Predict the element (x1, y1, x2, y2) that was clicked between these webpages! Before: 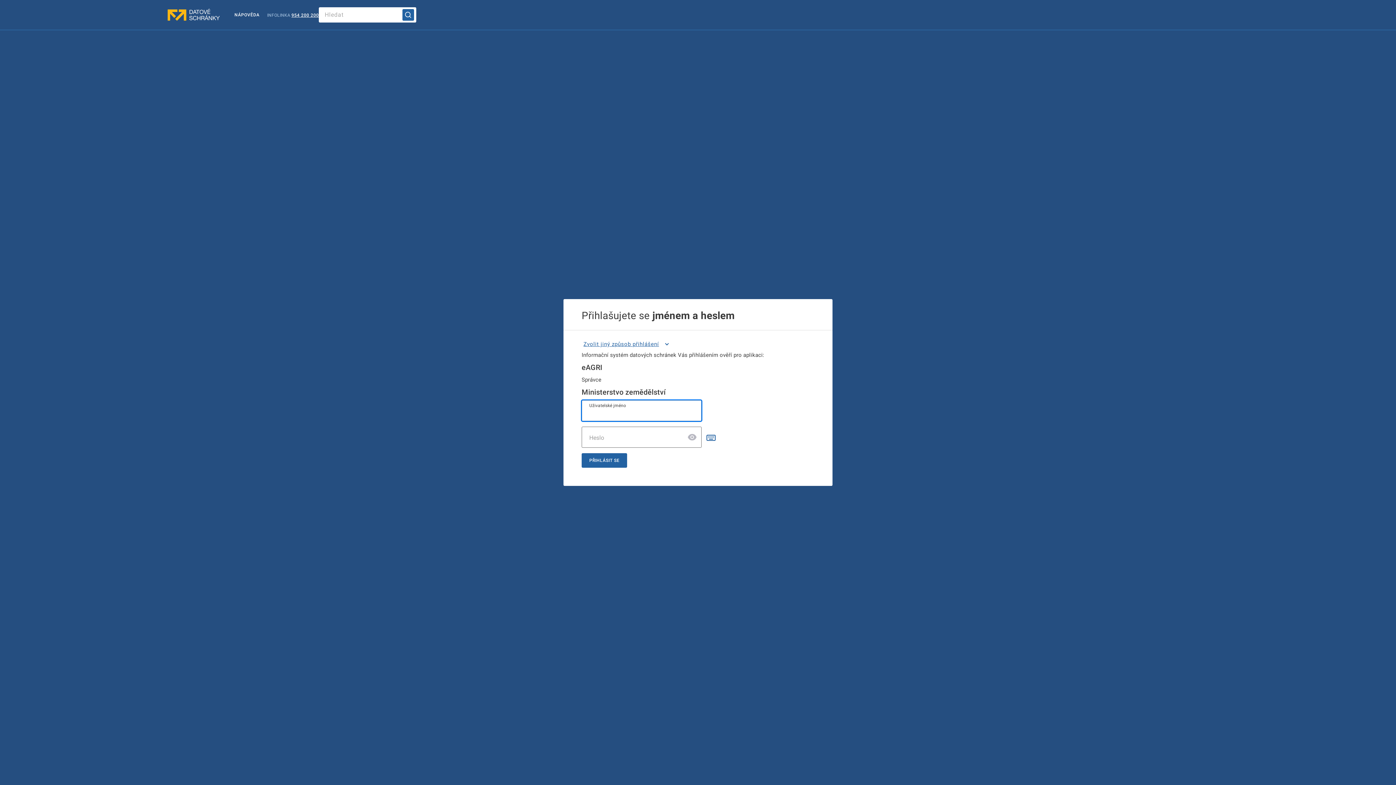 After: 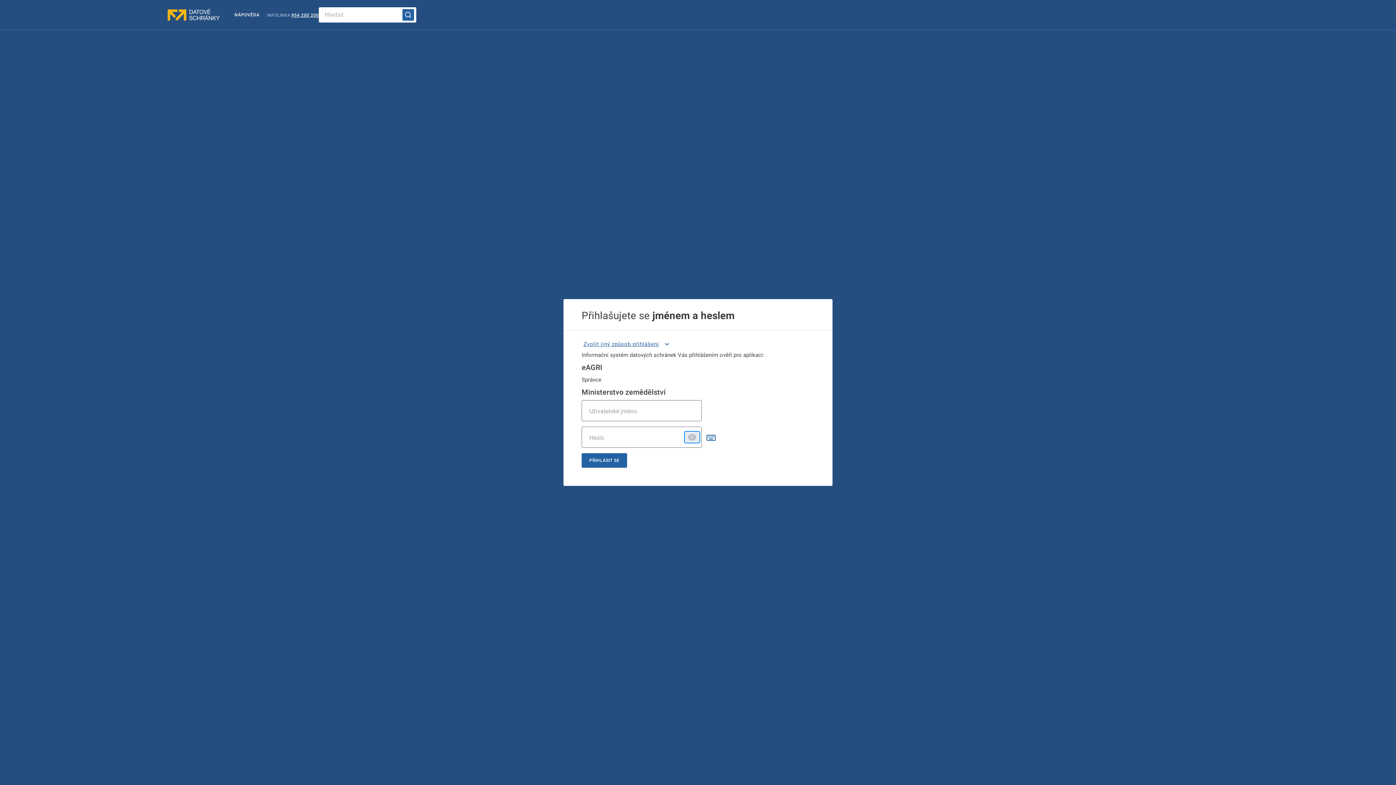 Action: bbox: (685, 432, 699, 442)